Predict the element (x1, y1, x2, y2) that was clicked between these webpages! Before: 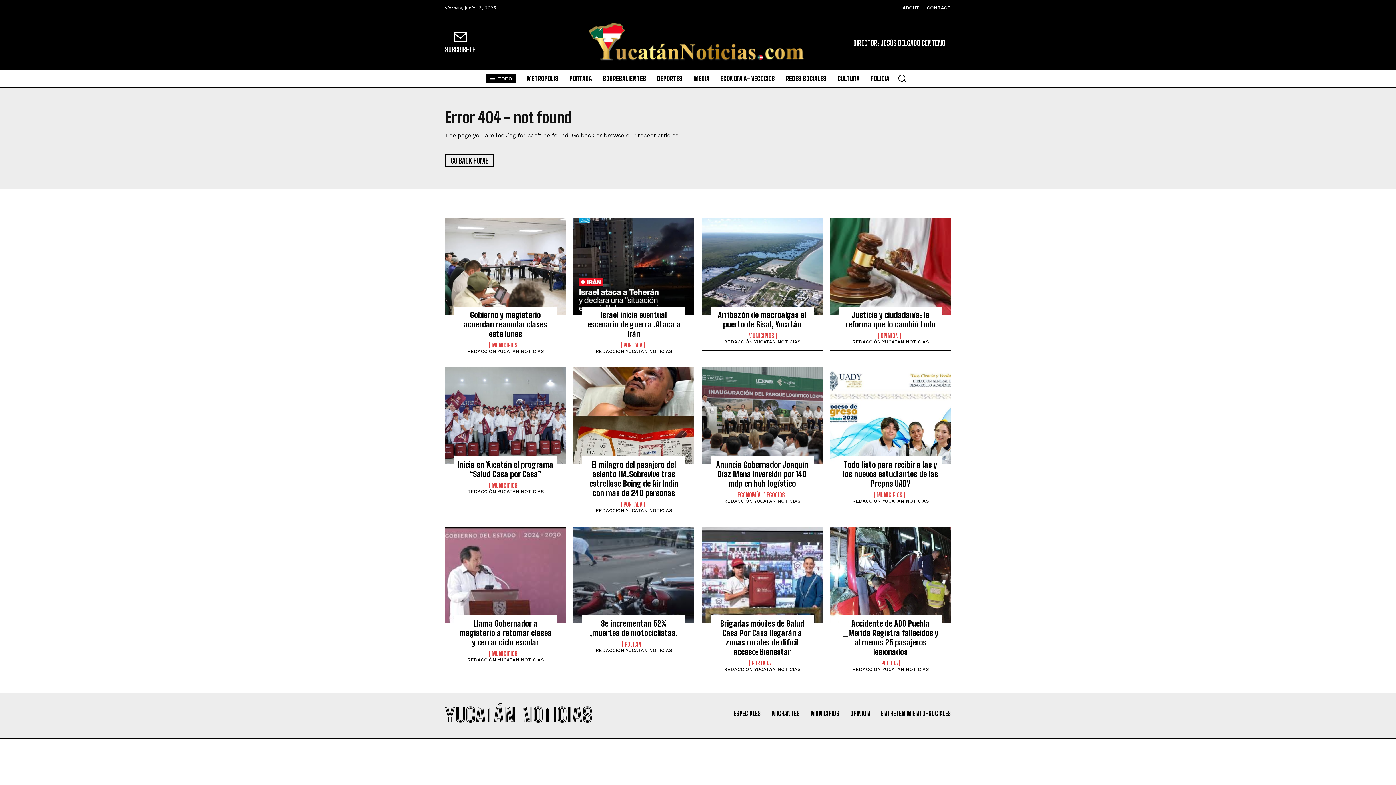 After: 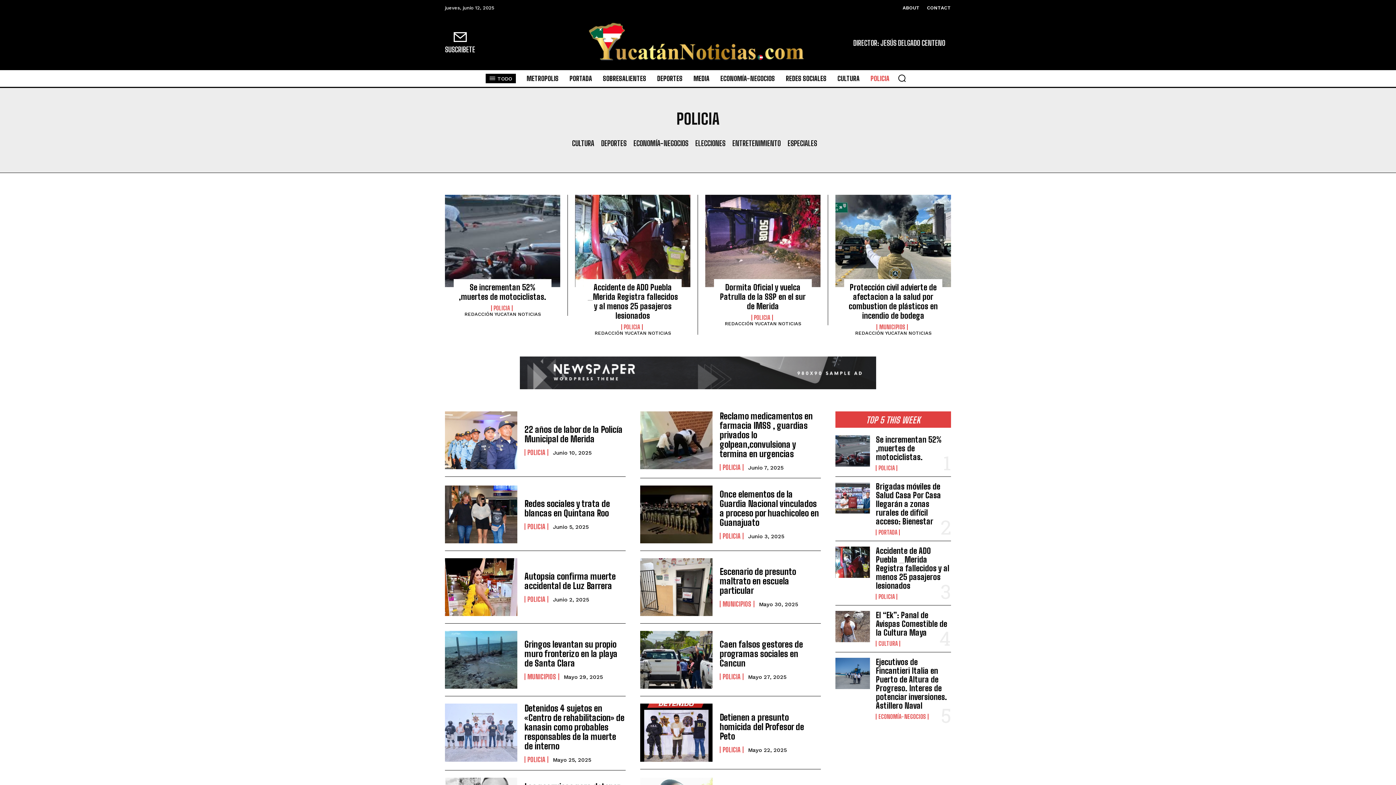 Action: bbox: (622, 641, 643, 647) label: POLICIA